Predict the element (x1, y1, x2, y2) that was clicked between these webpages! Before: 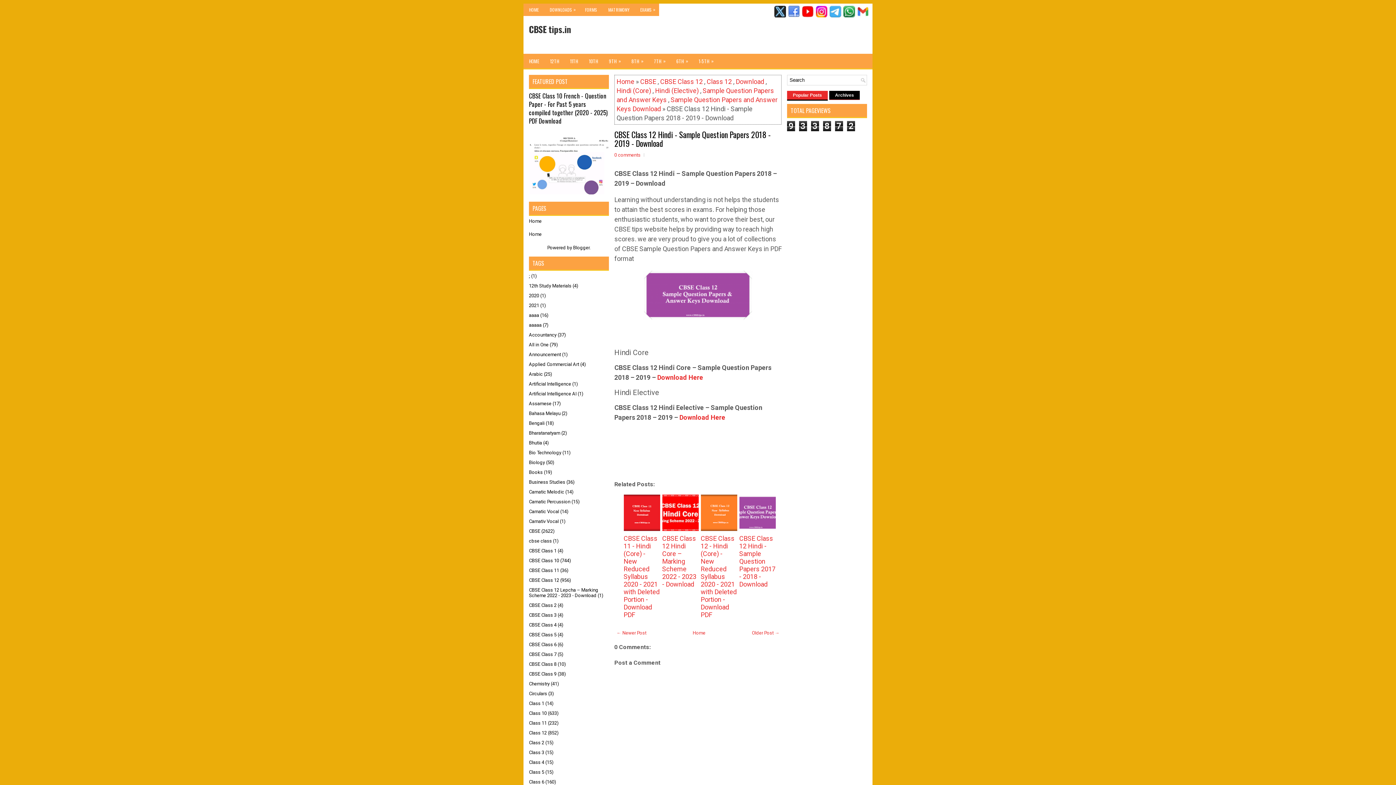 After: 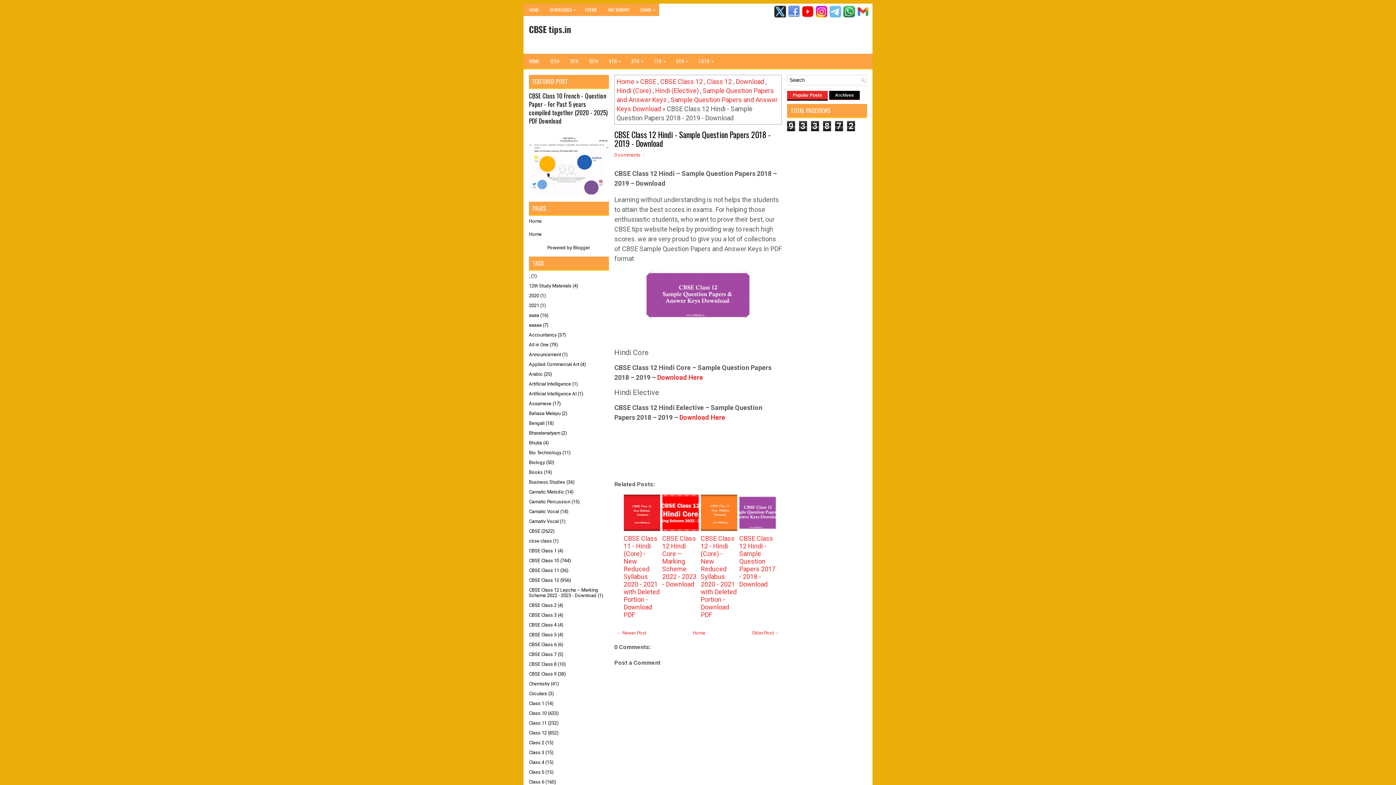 Action: bbox: (827, 13, 841, 18)